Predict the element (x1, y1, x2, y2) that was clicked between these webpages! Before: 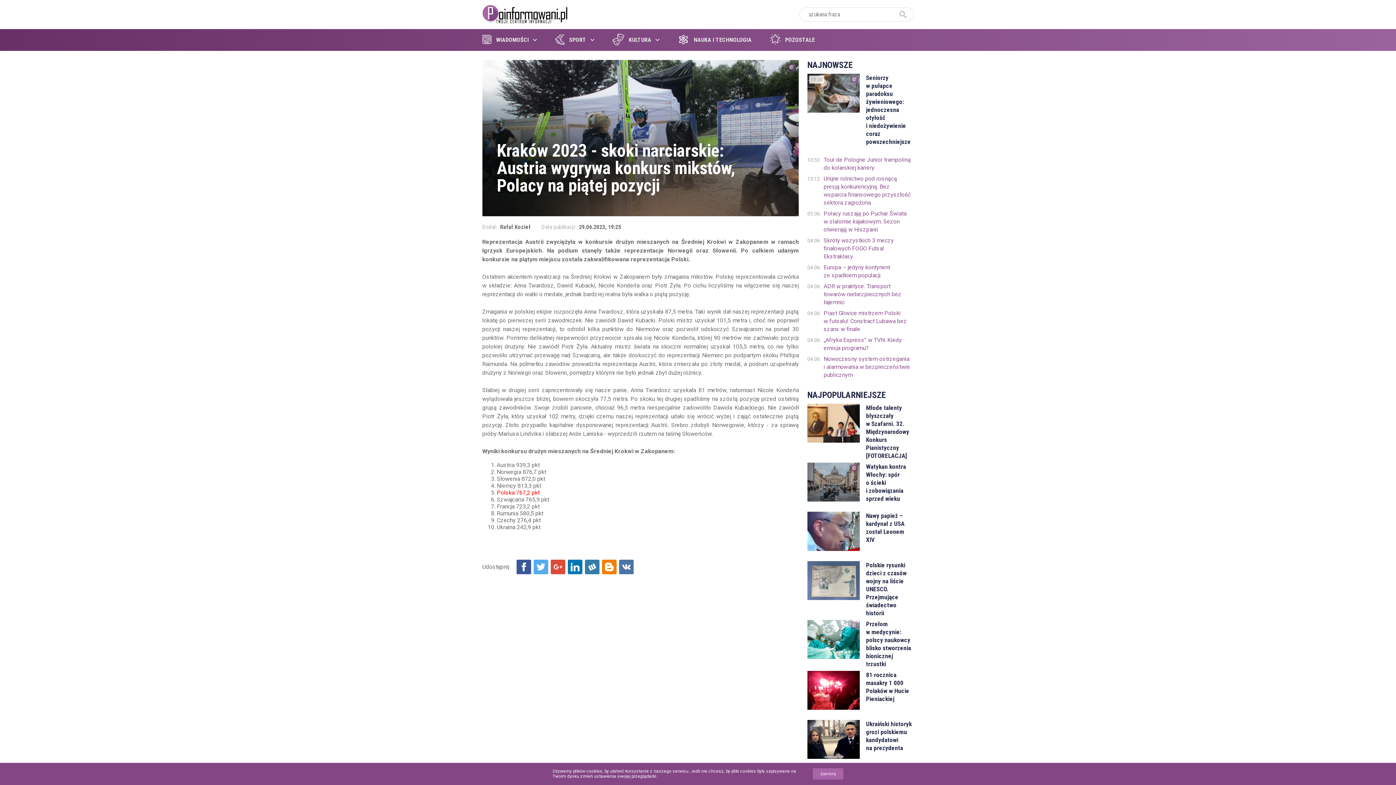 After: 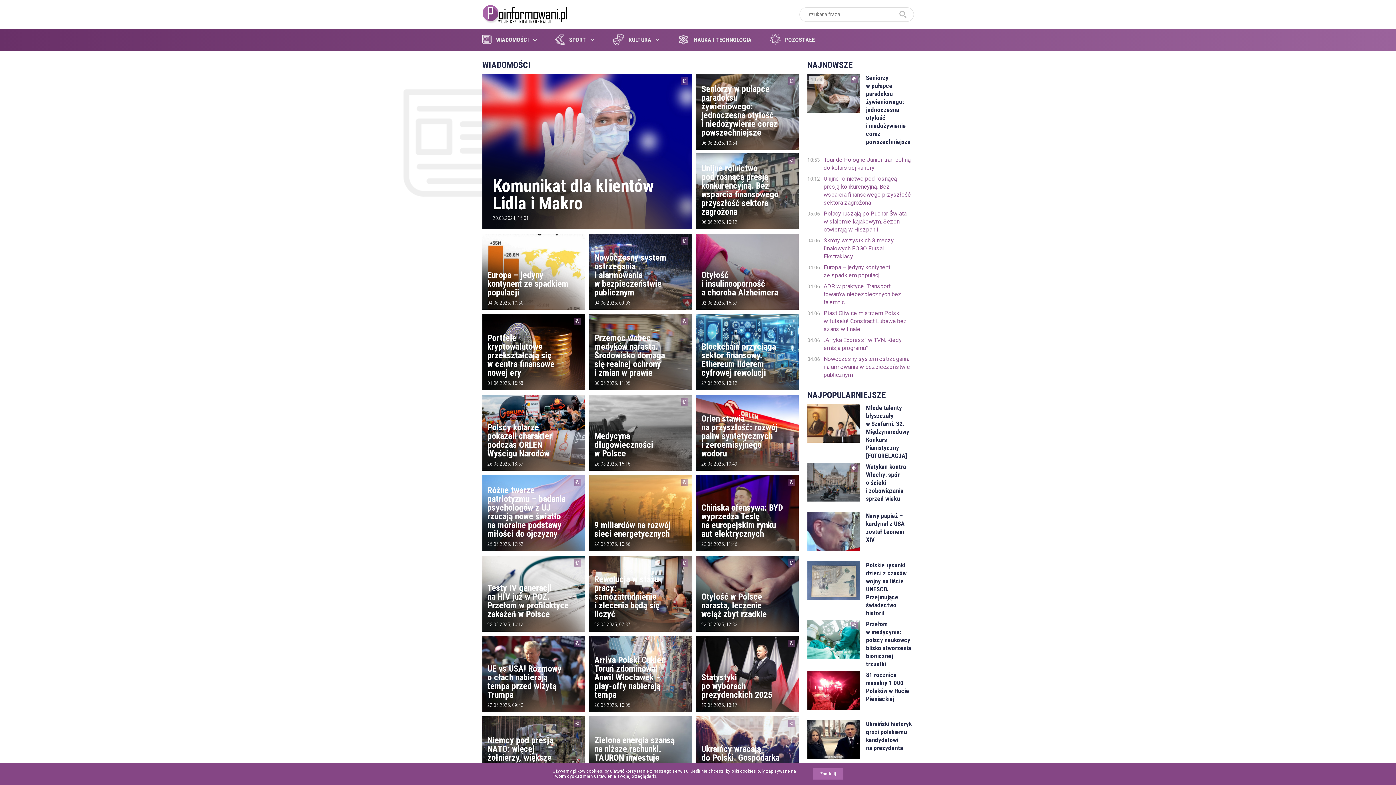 Action: label: WIADOMOŚCI bbox: (482, 36, 536, 43)